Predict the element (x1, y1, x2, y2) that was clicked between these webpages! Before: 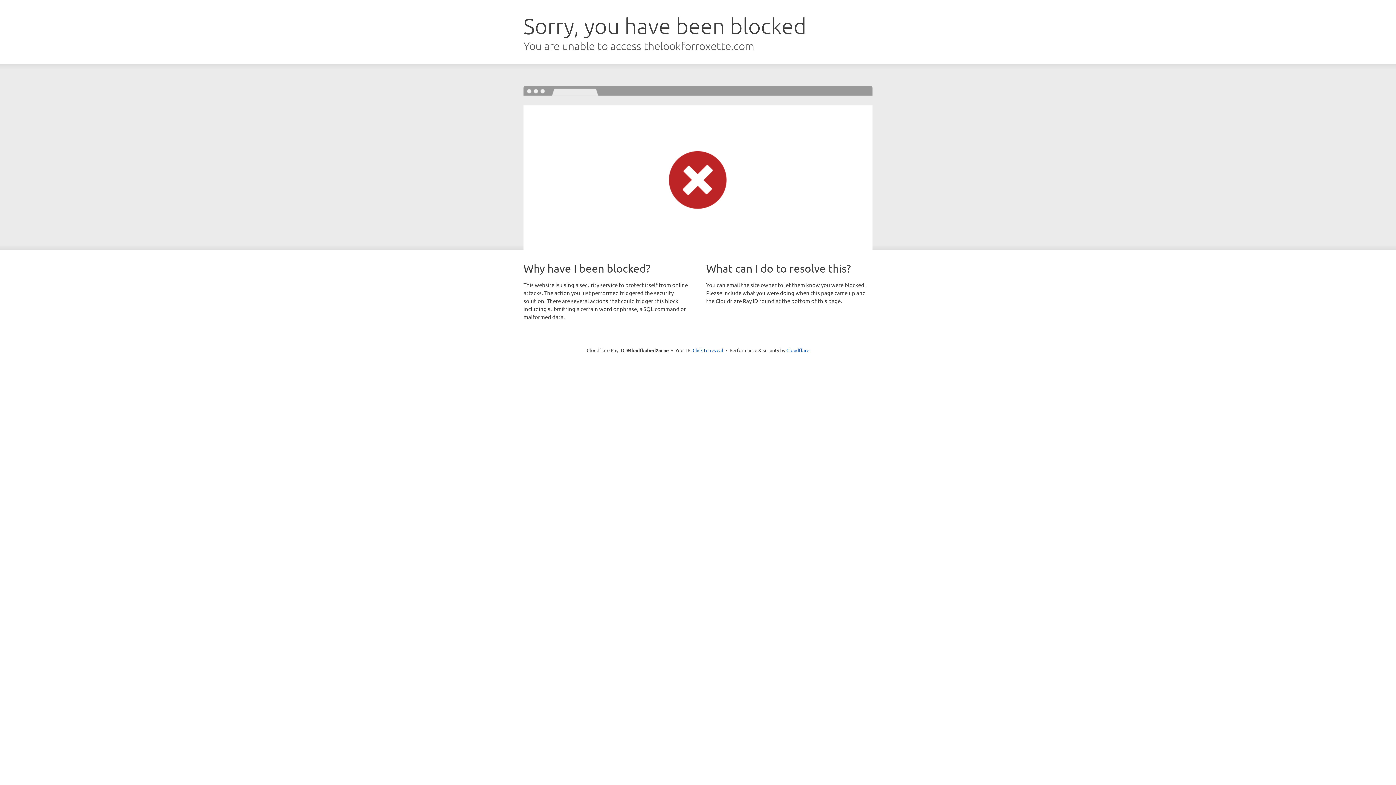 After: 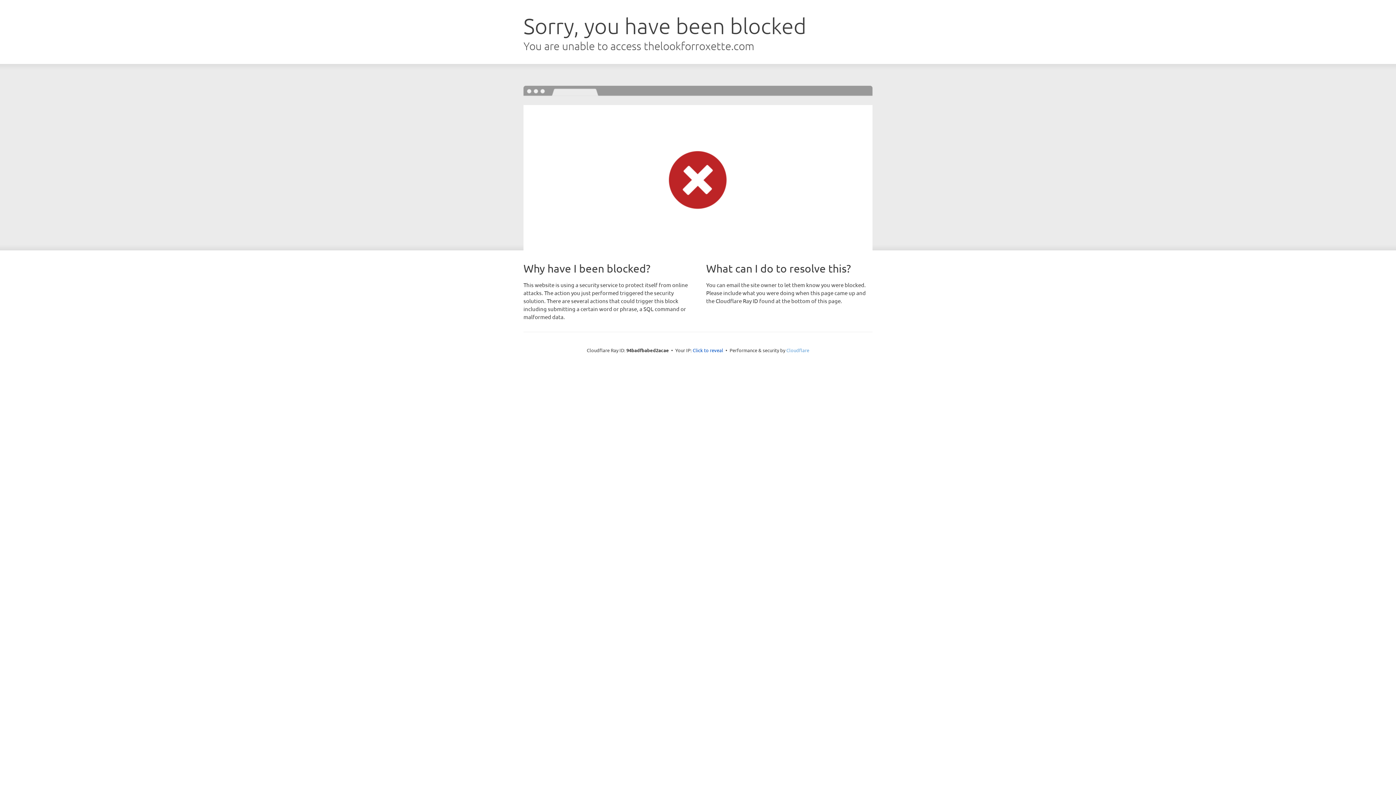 Action: bbox: (786, 347, 809, 353) label: Cloudflare